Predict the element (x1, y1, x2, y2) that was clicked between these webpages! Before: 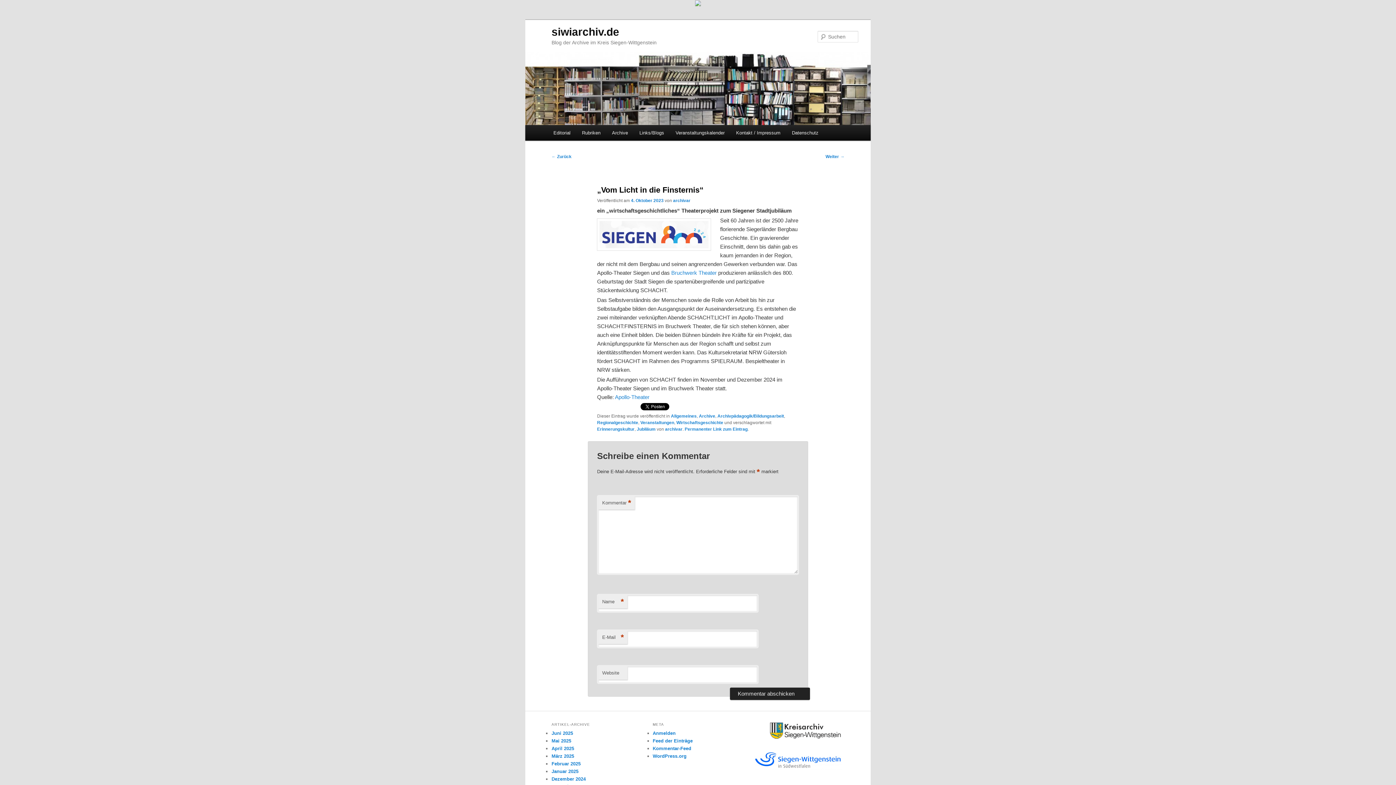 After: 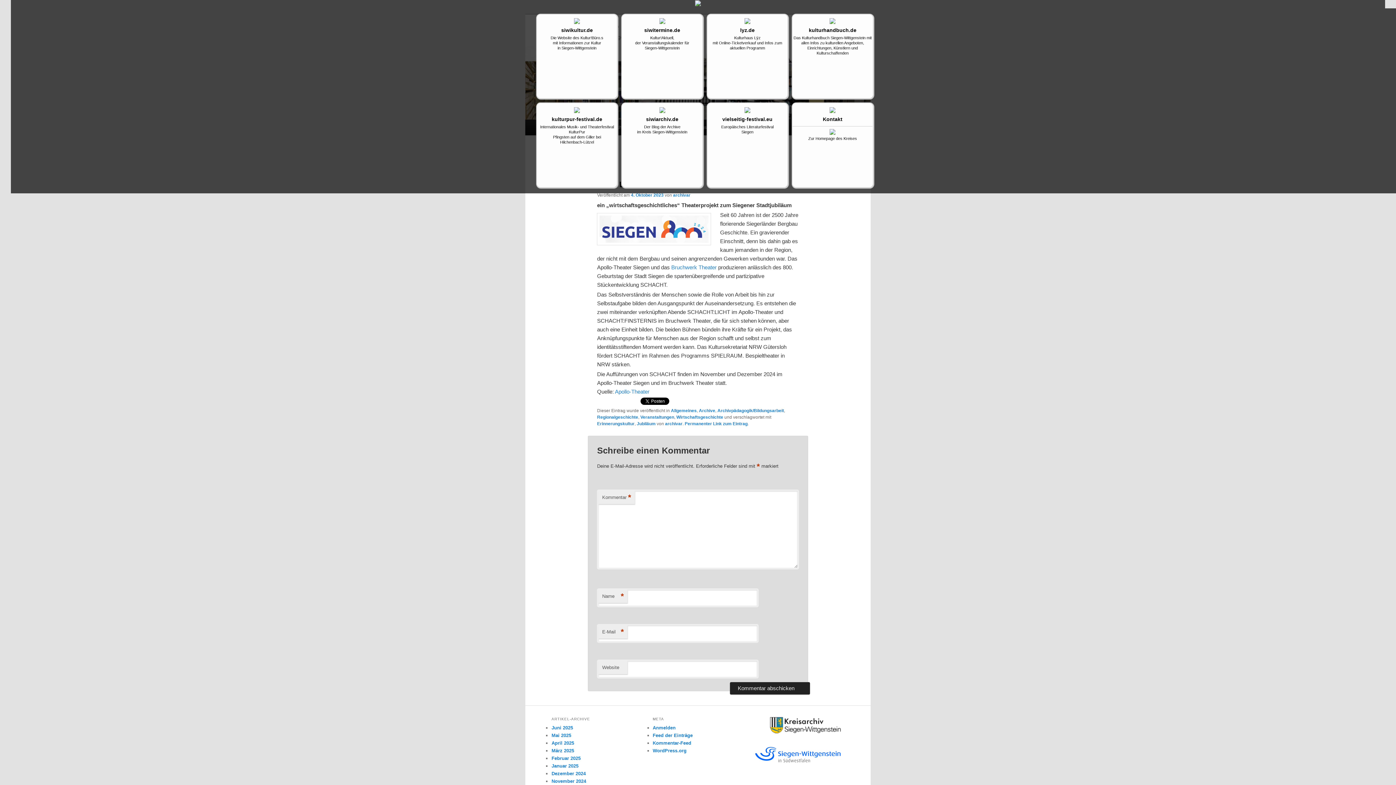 Action: bbox: (695, 2, 701, 7)